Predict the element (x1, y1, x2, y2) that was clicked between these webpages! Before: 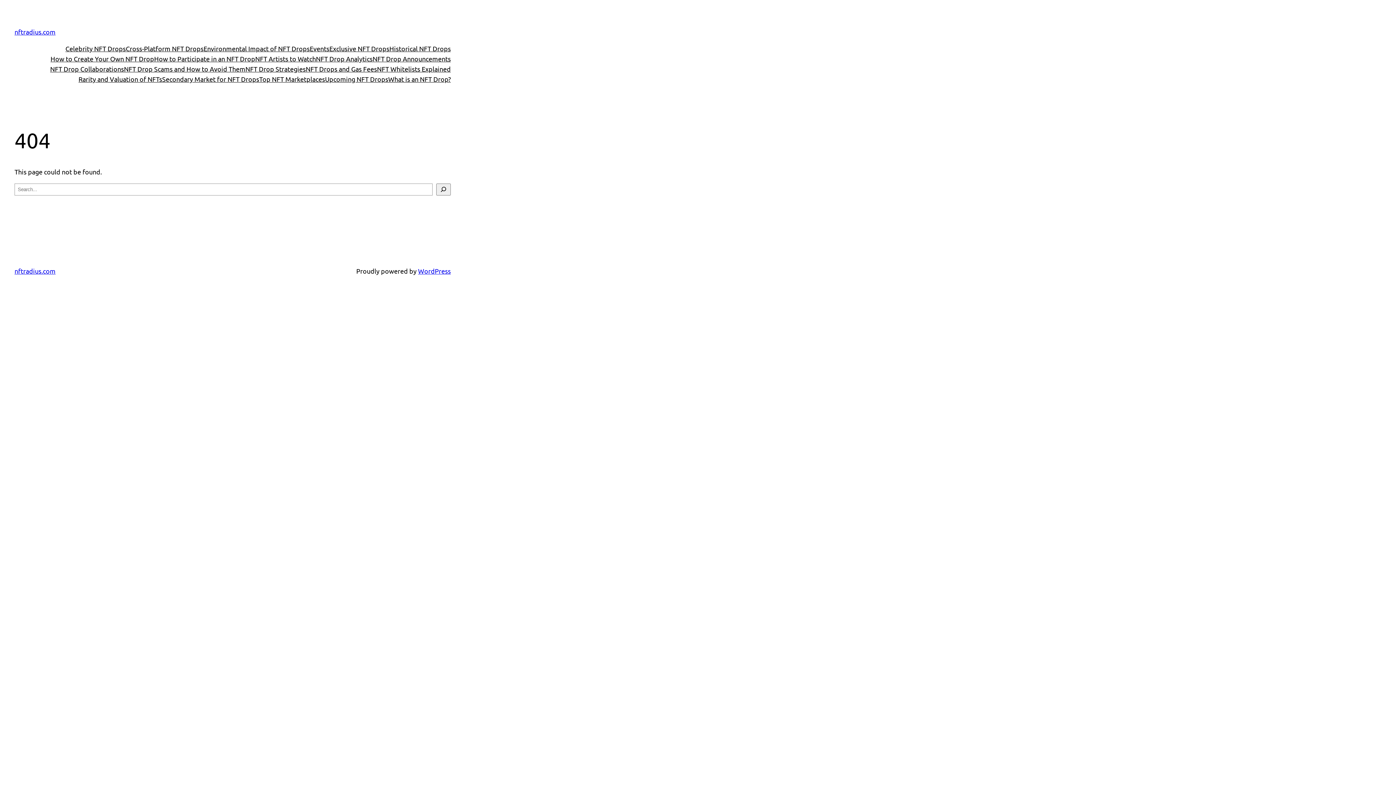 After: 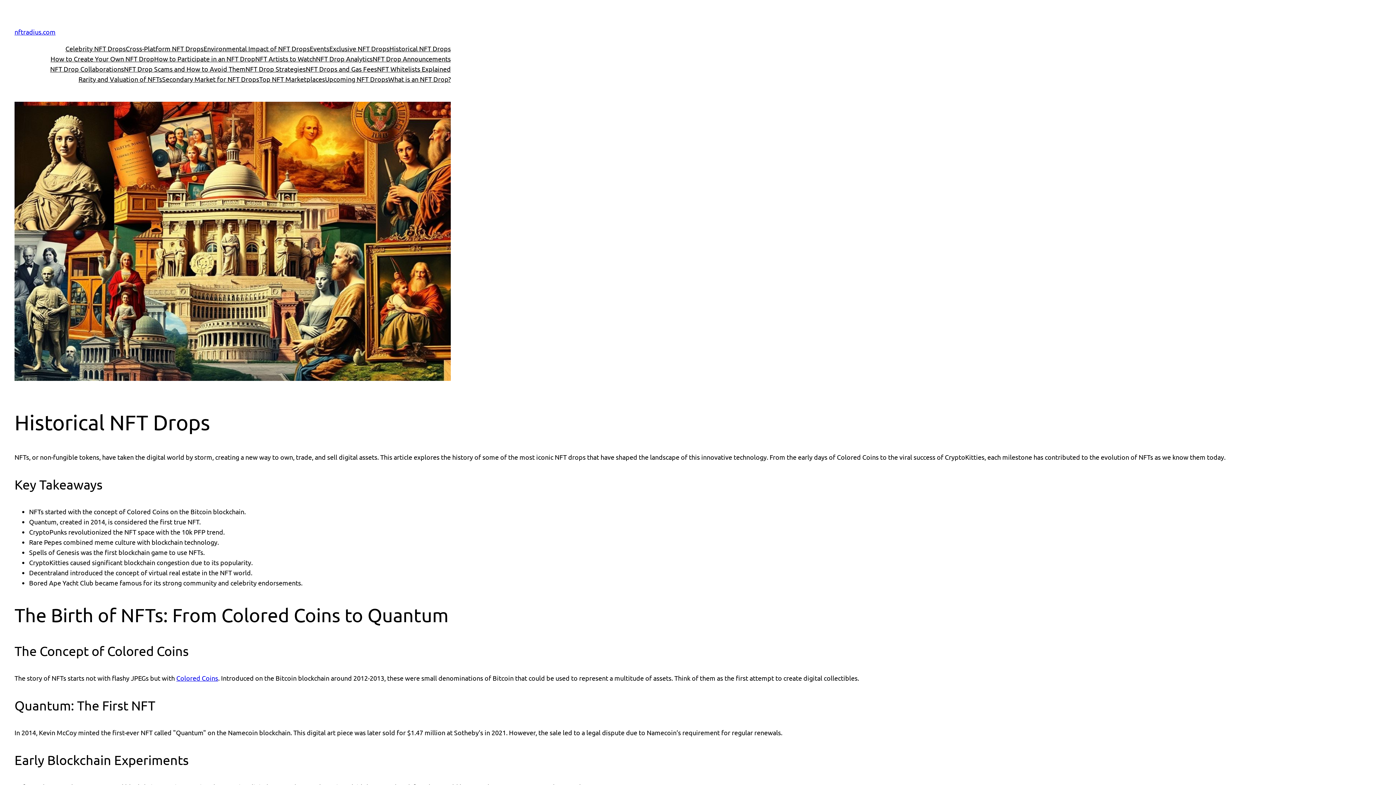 Action: label: Historical NFT Drops bbox: (389, 43, 450, 53)